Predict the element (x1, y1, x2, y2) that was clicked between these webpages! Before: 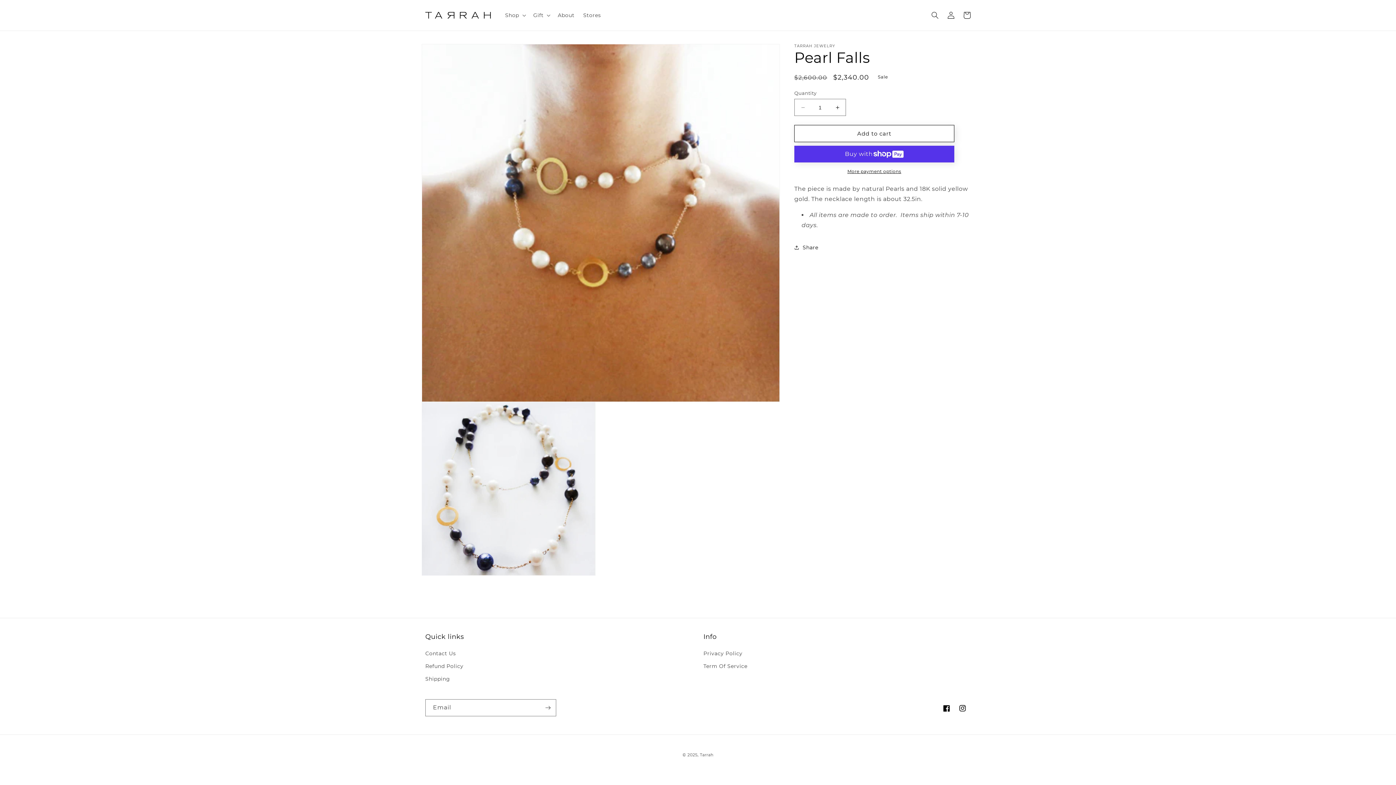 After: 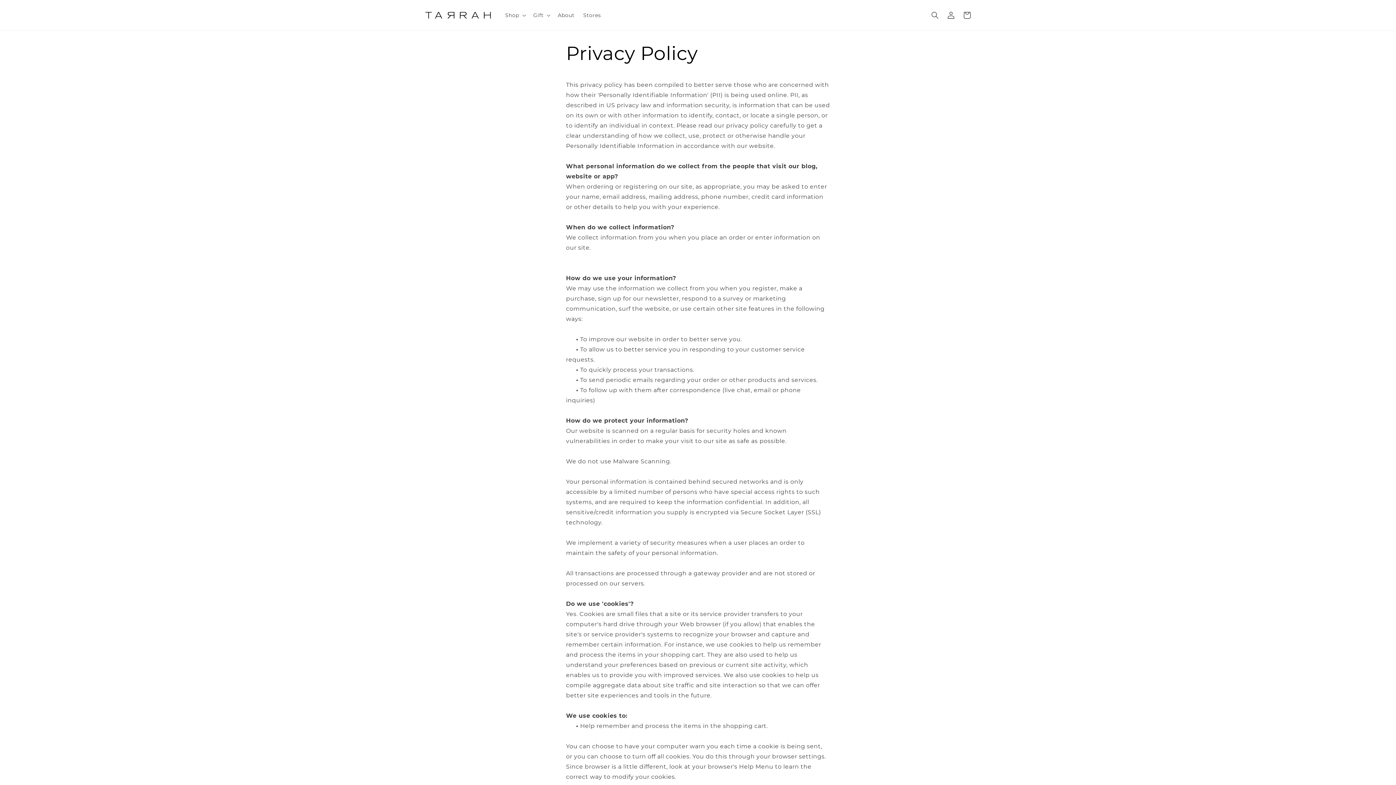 Action: bbox: (703, 649, 742, 660) label: Privacy Policy